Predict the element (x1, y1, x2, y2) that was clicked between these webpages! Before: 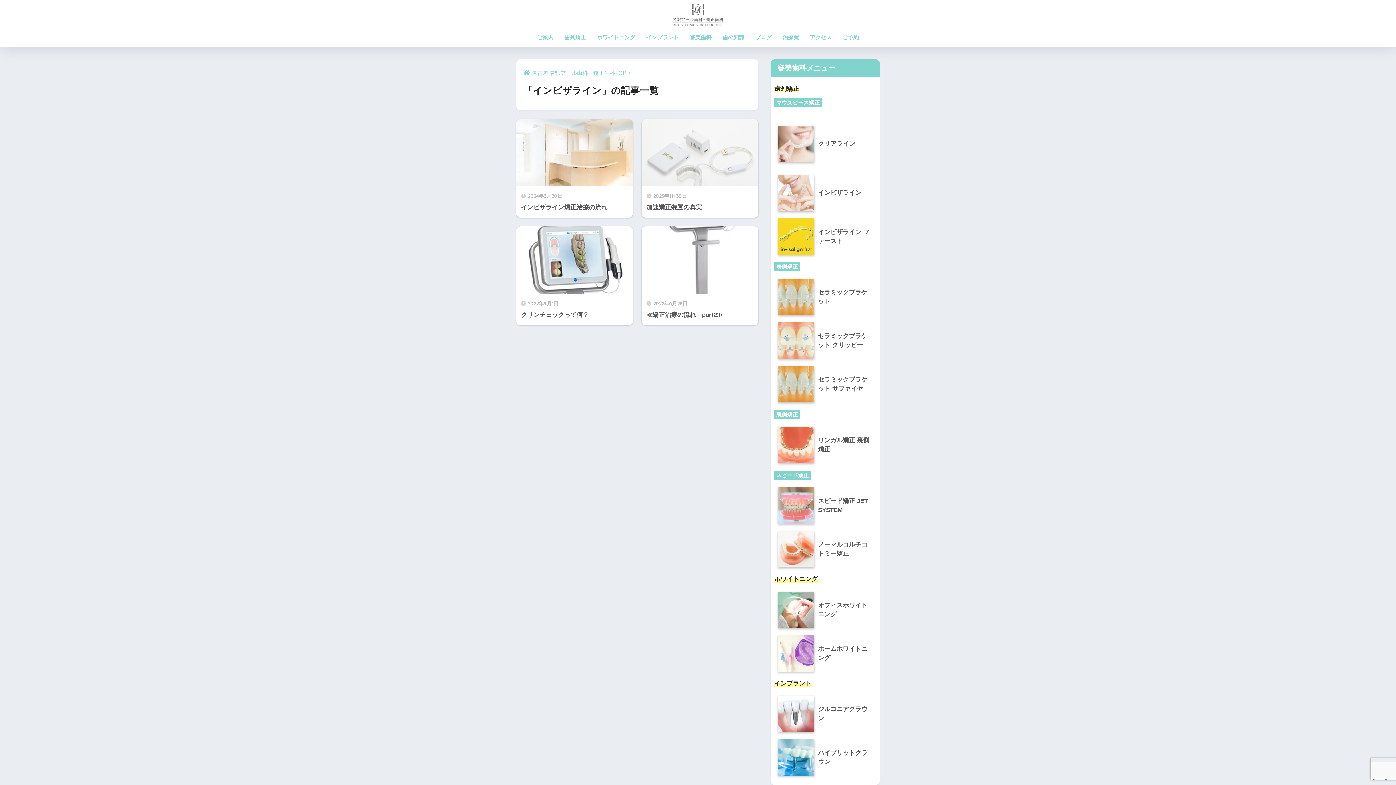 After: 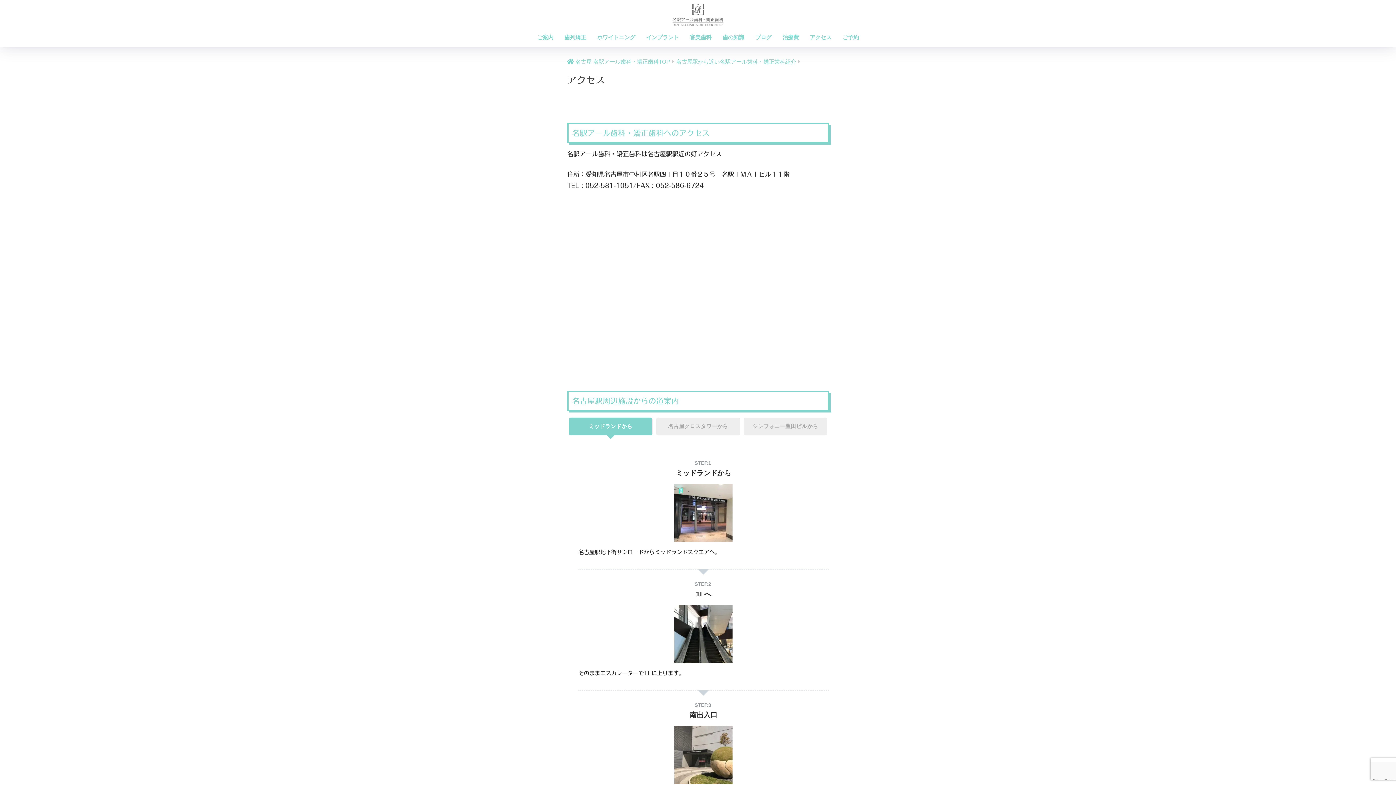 Action: bbox: (804, 29, 837, 46) label: アクセス